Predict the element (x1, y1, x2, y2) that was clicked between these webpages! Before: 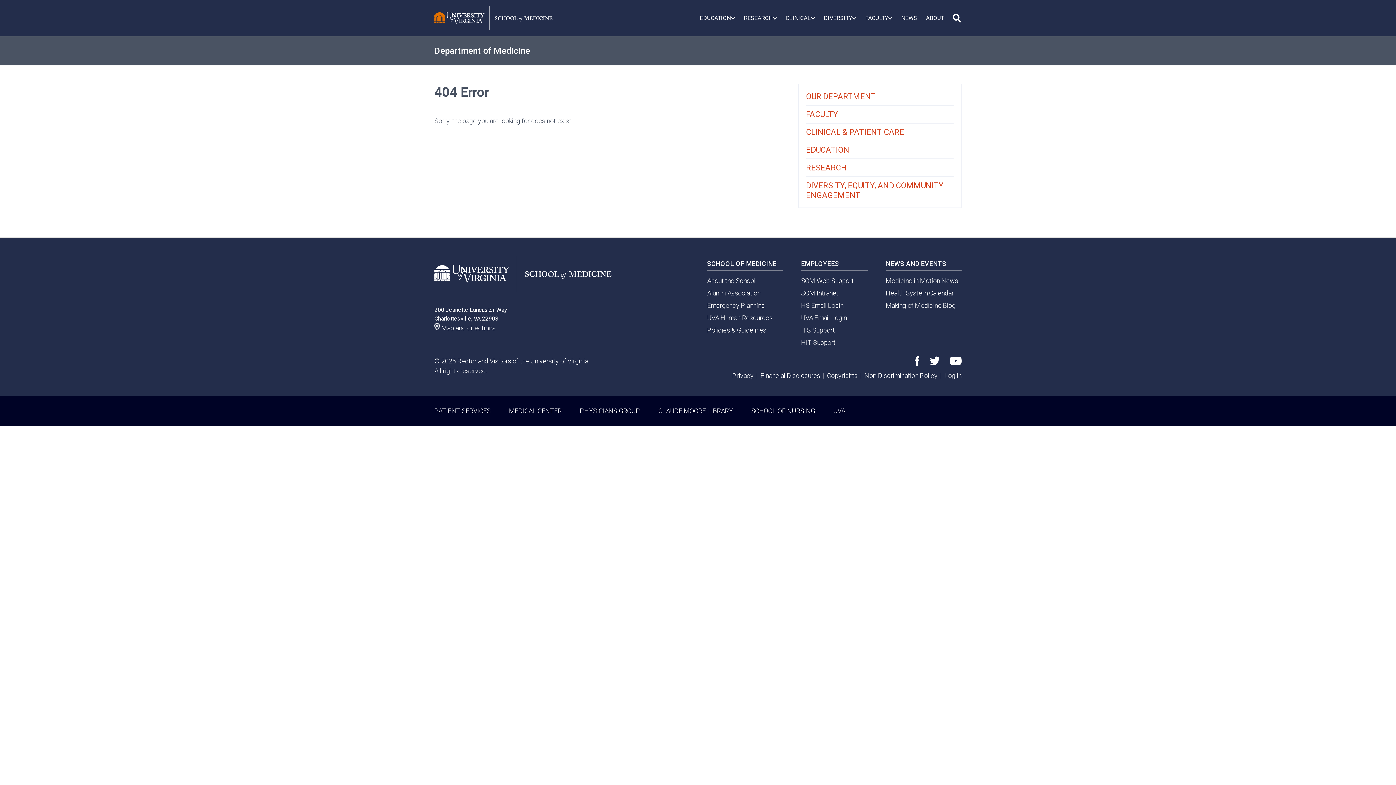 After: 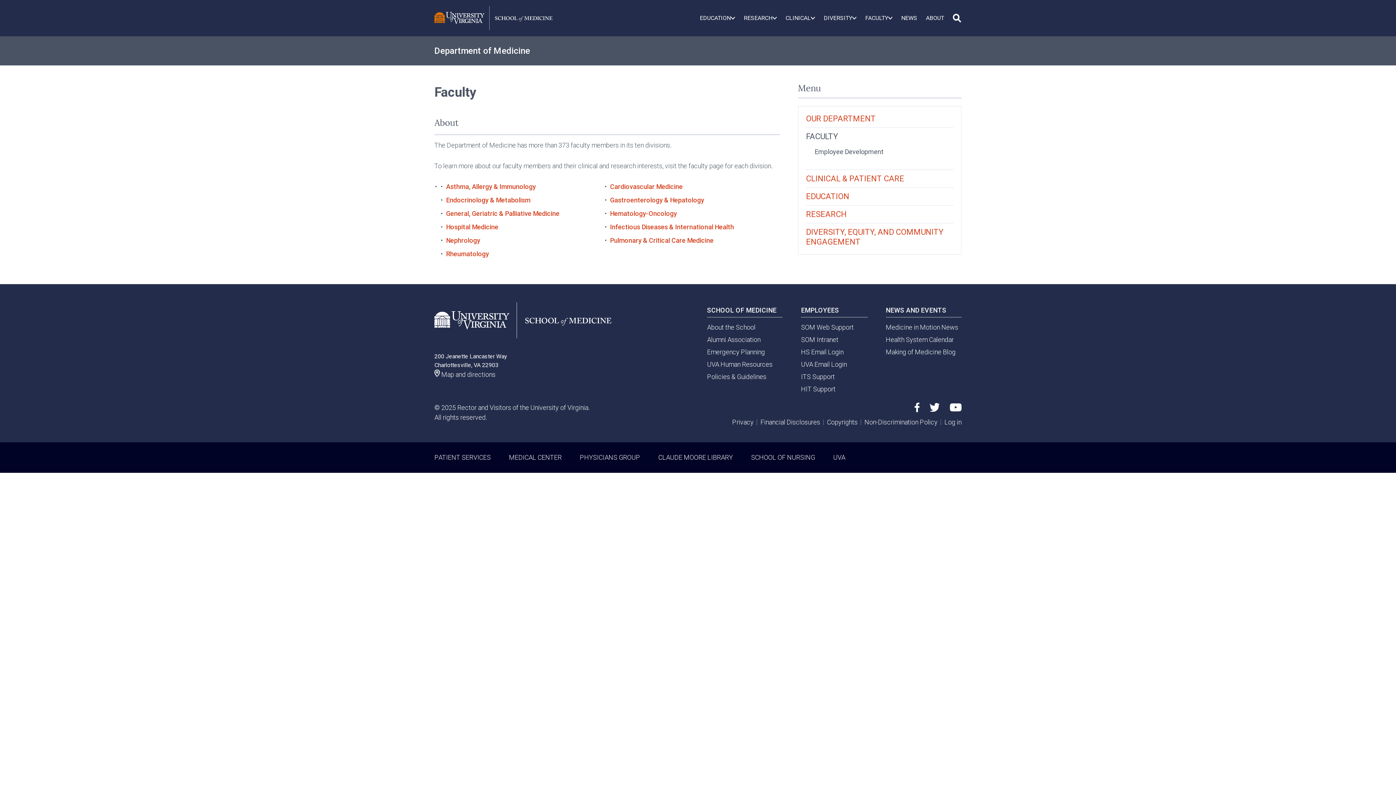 Action: bbox: (806, 105, 953, 122) label: FACULTY